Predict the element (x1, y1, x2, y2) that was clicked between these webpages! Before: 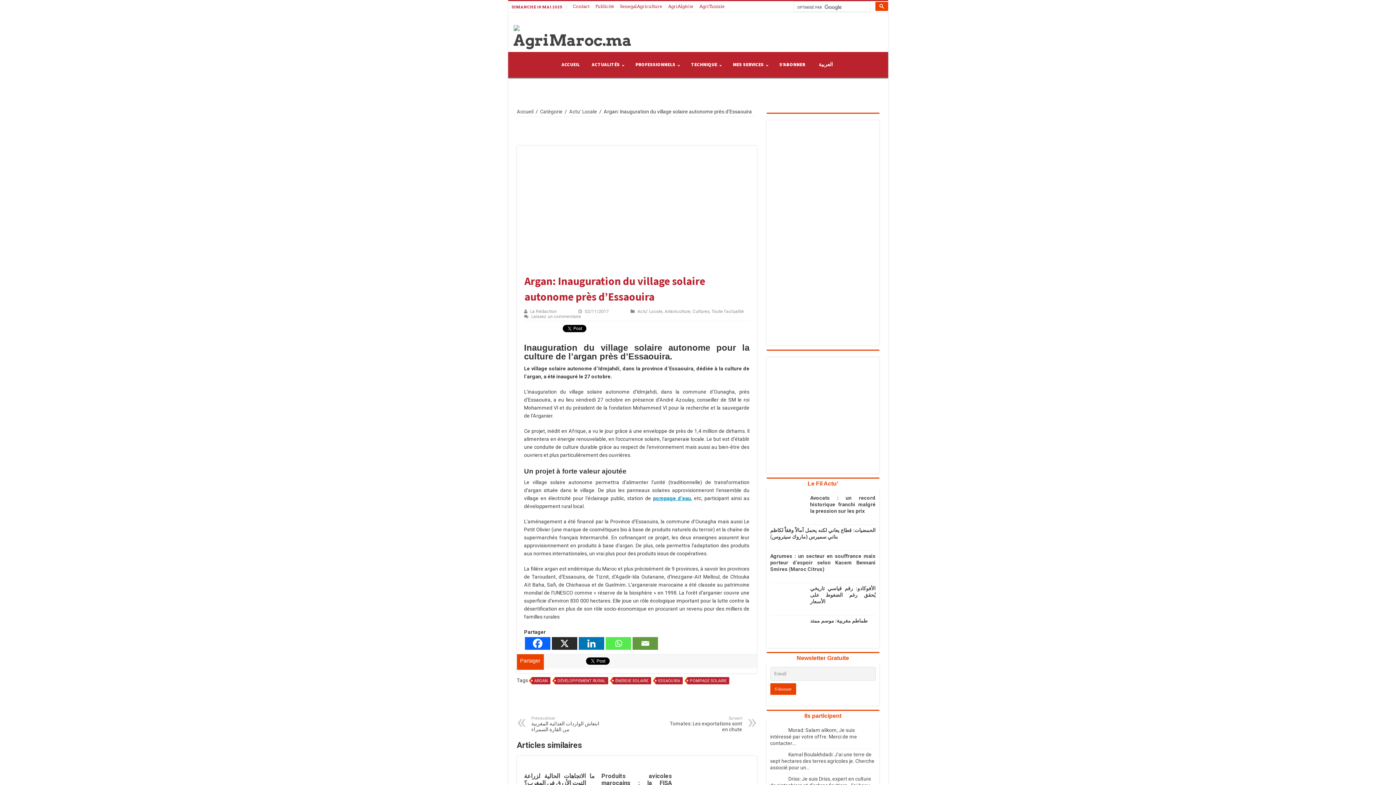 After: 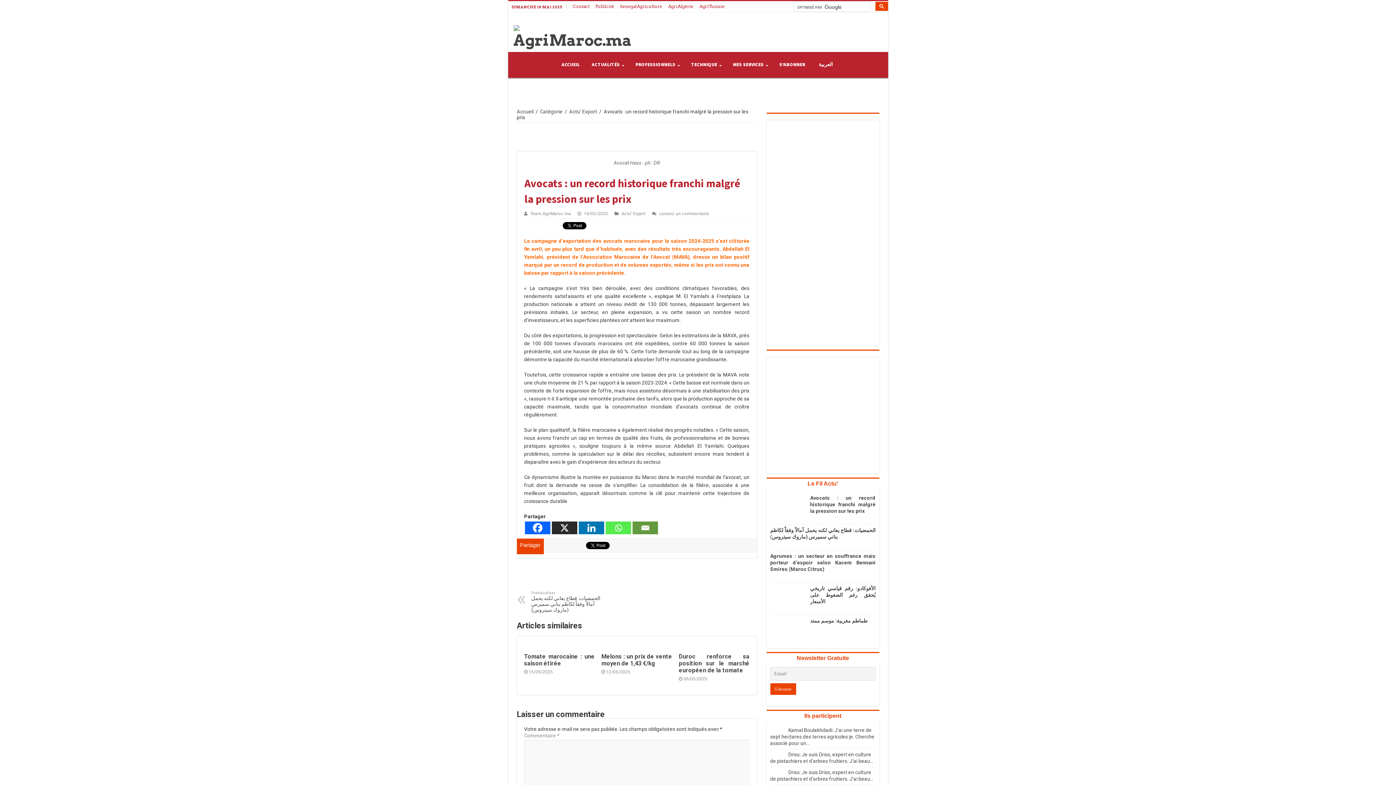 Action: label: Avocats : un record historique franchi malgré la pression sur les prix bbox: (810, 495, 875, 514)